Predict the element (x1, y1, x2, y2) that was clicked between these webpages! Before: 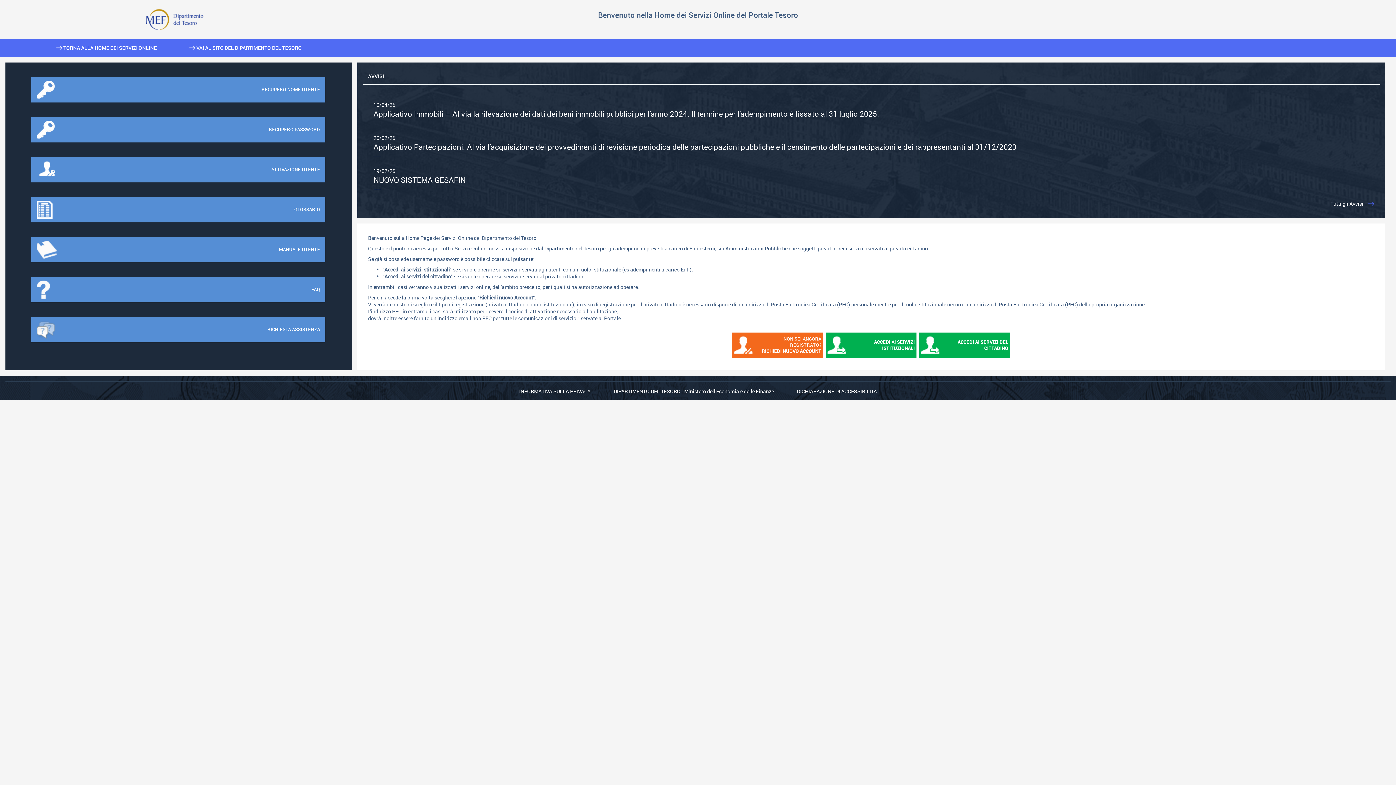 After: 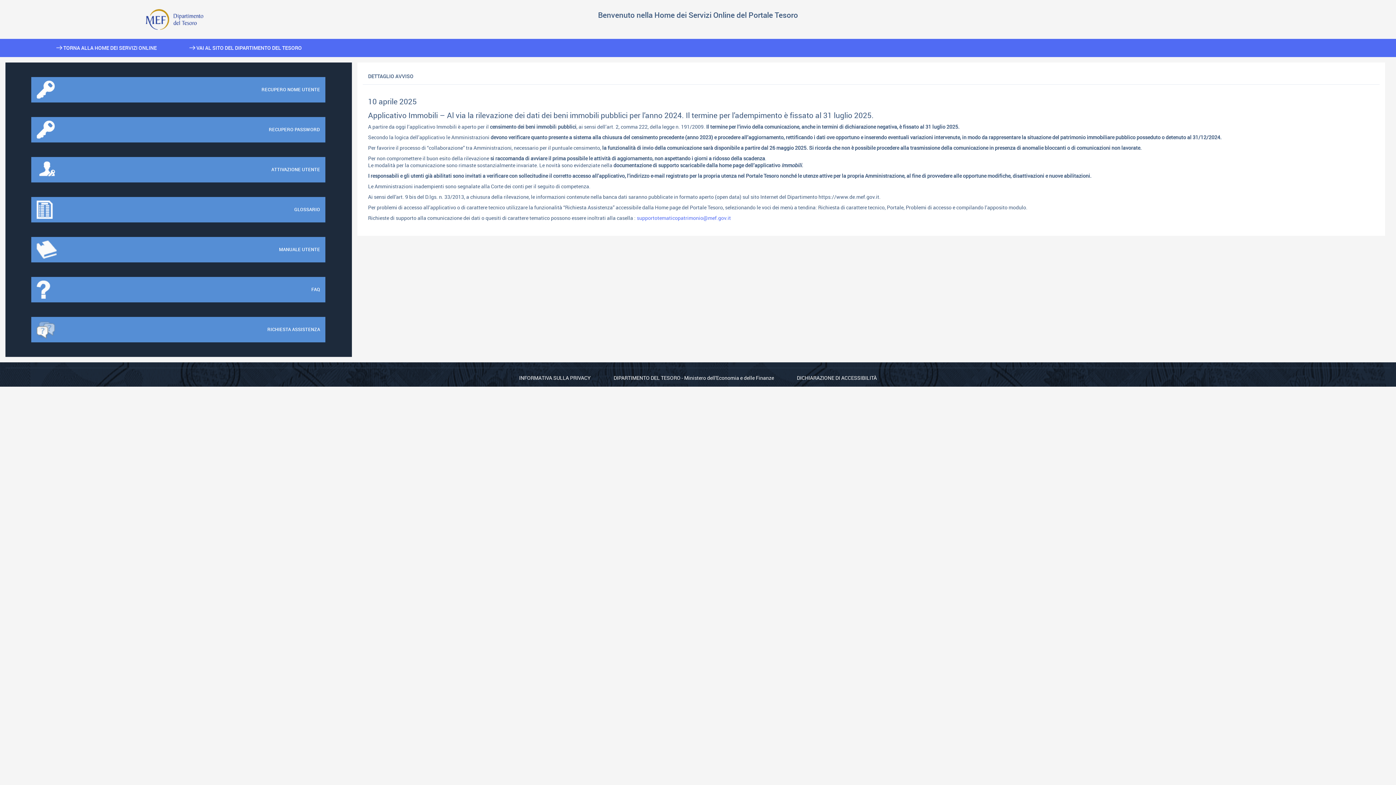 Action: bbox: (373, 101, 1369, 118) label: 10/04/25
Applicativo Immobili – Al via la rilevazione dei dati dei beni immobili pubblici per l’anno 2024. Il termine per l’adempimento è fissato al 31 luglio 2025.